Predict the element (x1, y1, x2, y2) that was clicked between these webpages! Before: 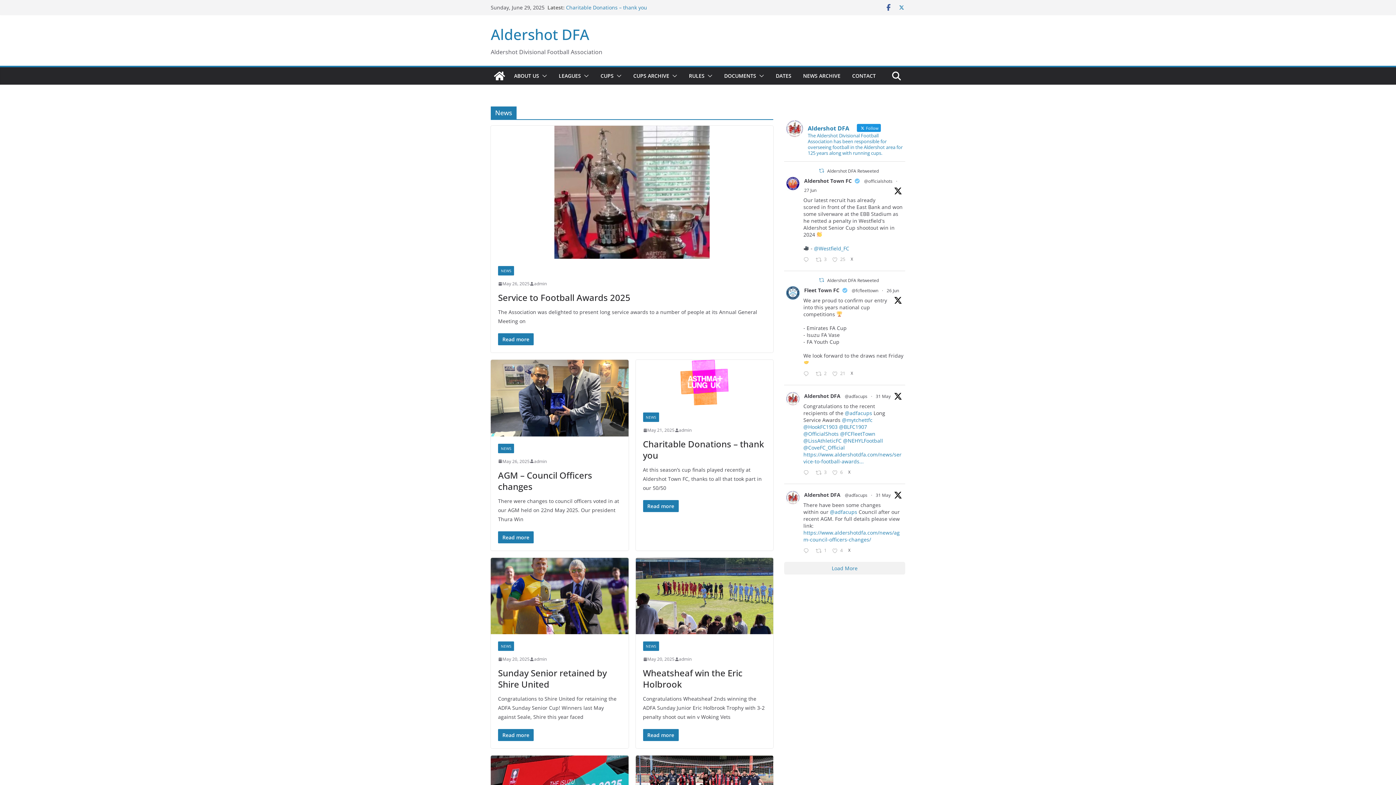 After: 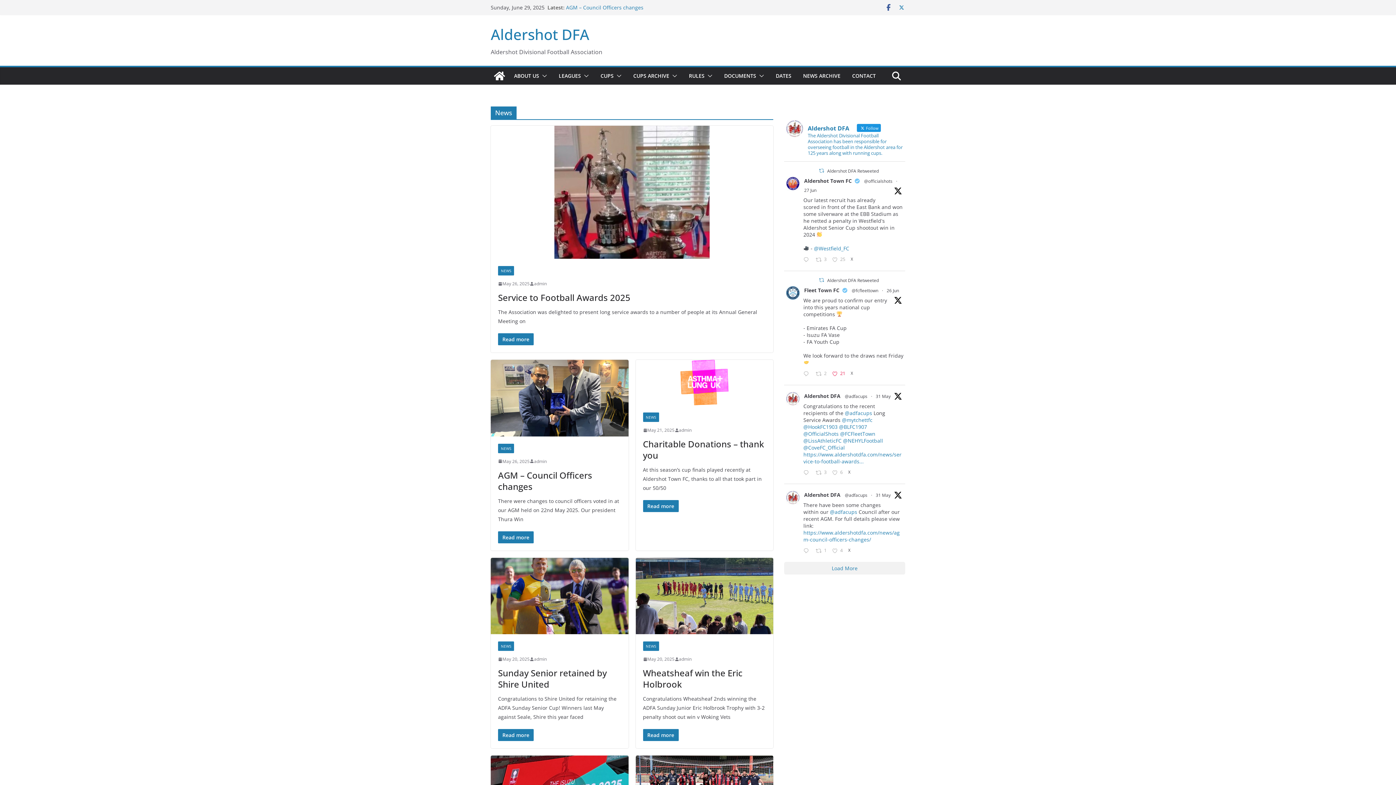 Action: label:  Like on Twitter 1938253141763625453
21 bbox: (830, 369, 849, 379)